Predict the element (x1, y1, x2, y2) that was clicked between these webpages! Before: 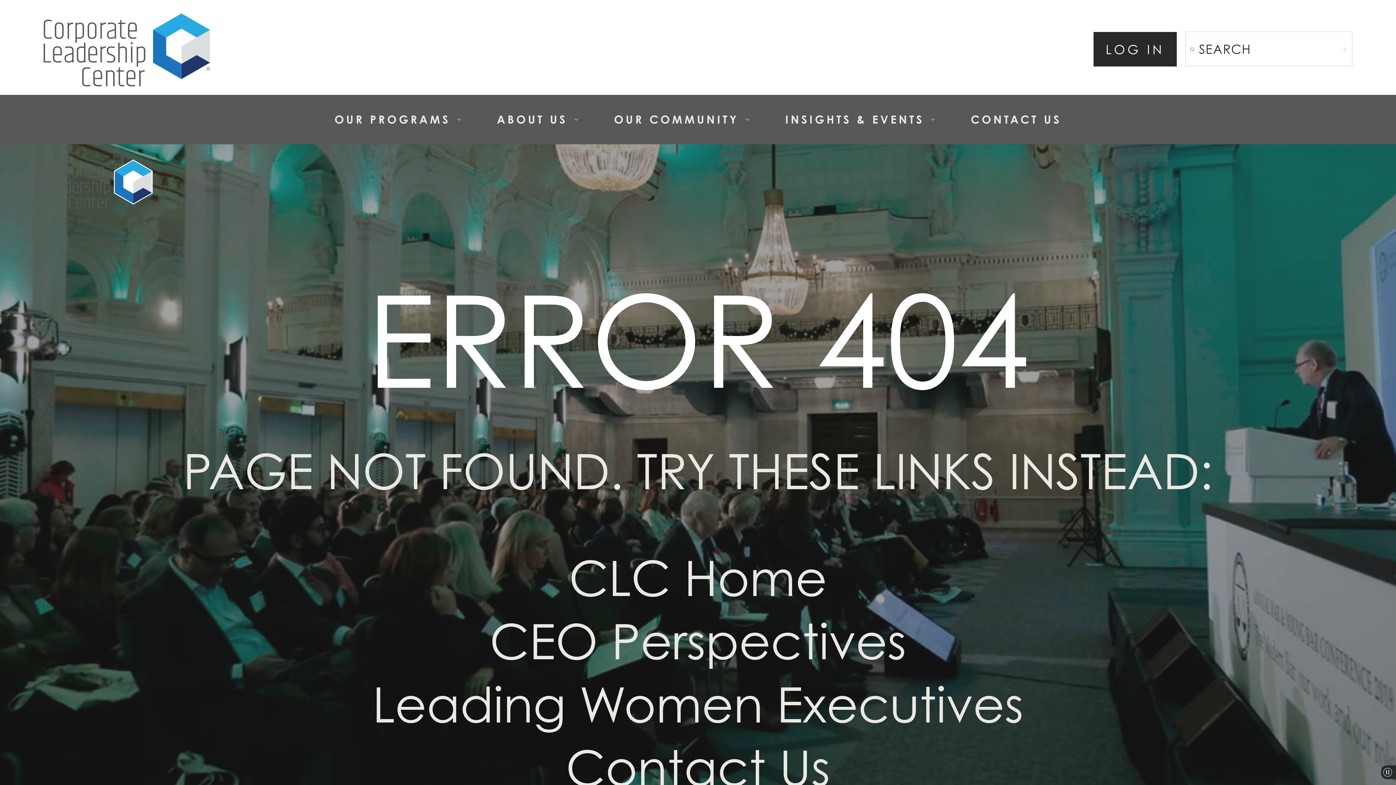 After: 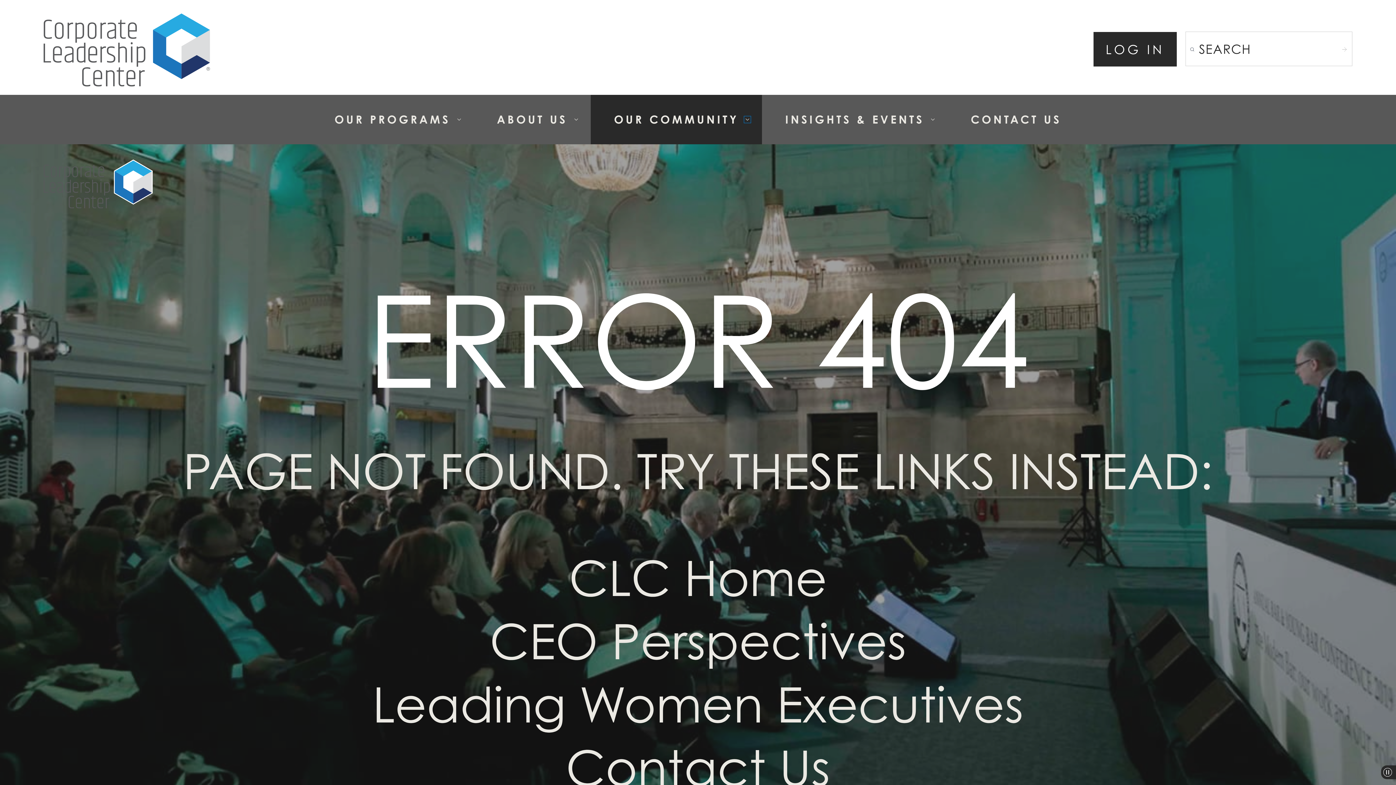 Action: bbox: (590, 94, 762, 144) label: OUR COMMUNITY
SHOW SUBMENU FOR OUR COMMUNITY